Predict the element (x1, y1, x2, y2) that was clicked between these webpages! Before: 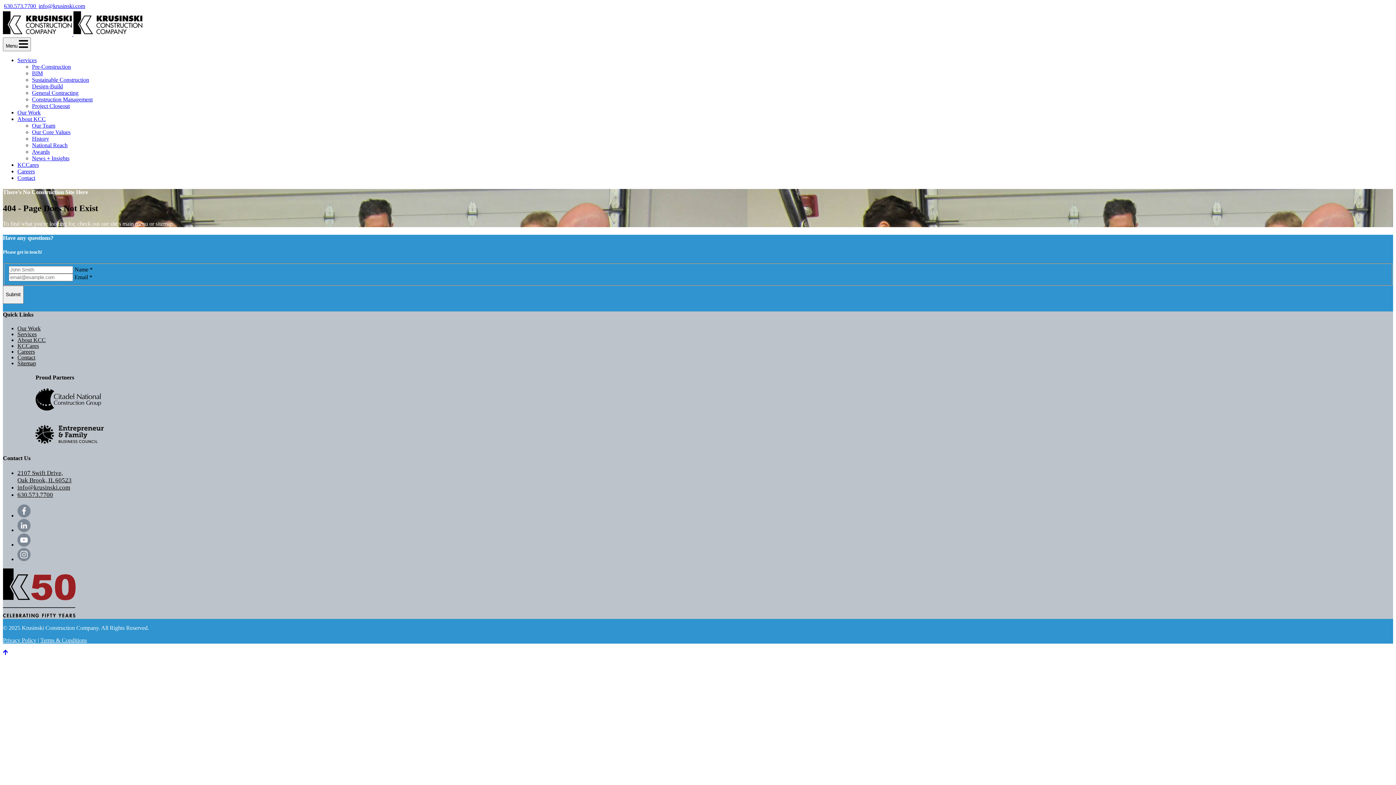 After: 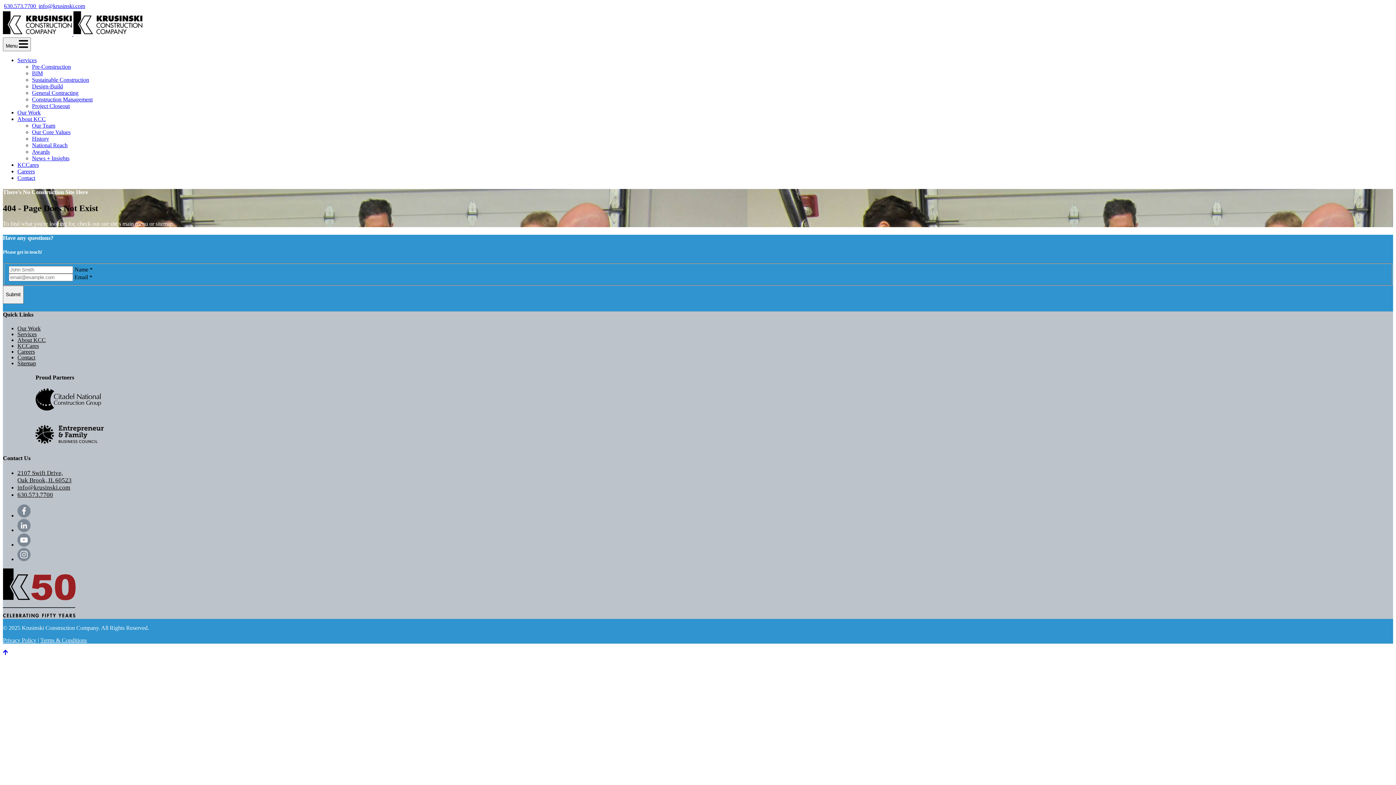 Action: bbox: (37, 2, 85, 9) label: info@krusinski.com